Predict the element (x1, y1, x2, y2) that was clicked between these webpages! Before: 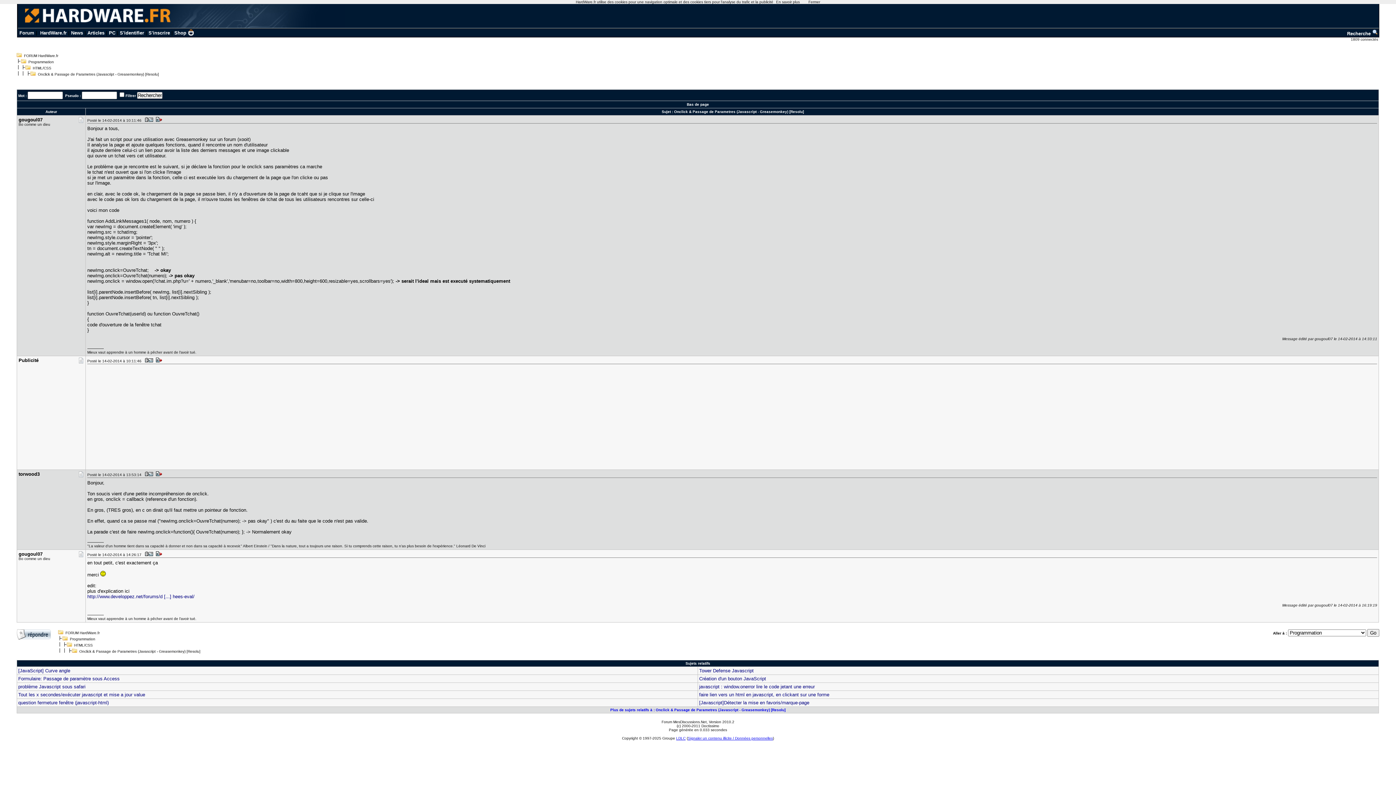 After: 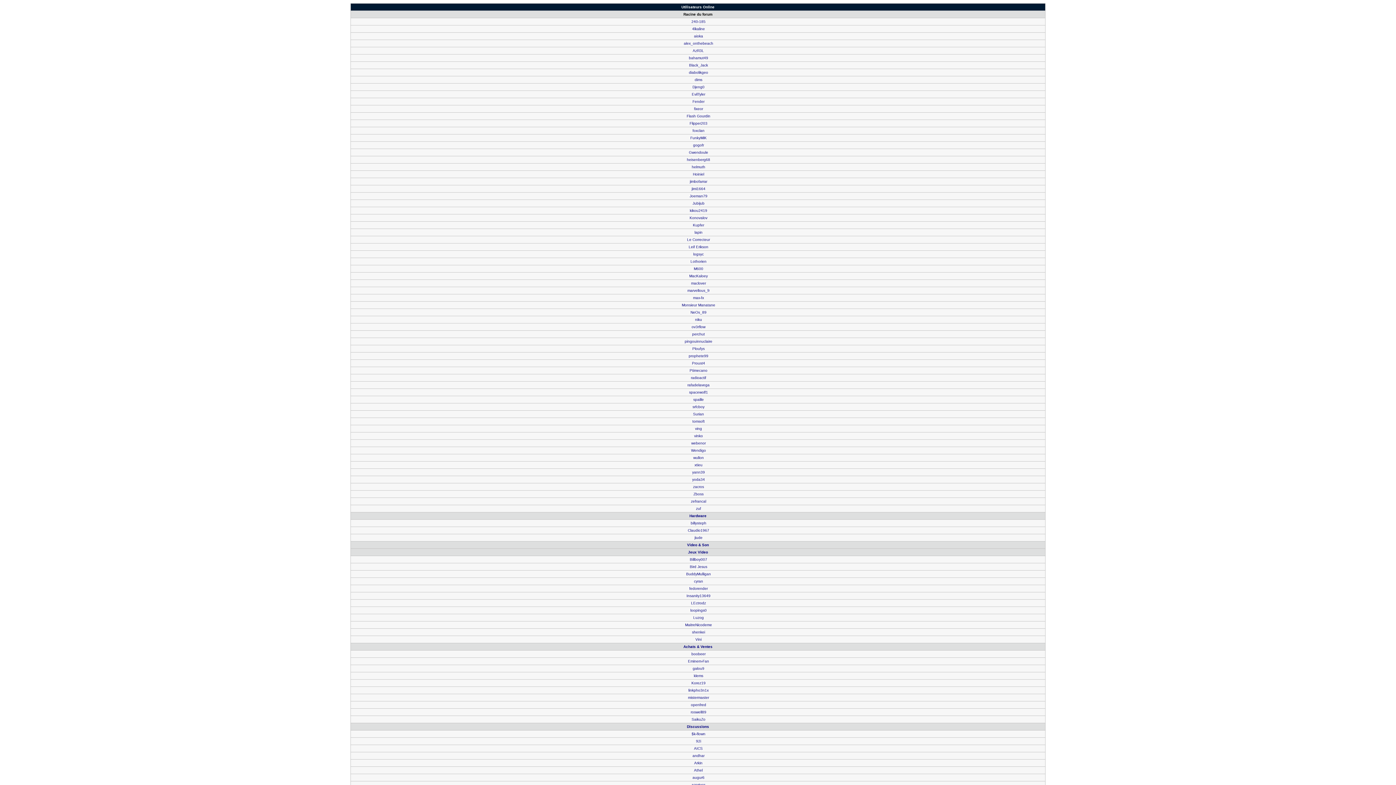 Action: bbox: (1351, 37, 1379, 41) label: 1809 connectés 